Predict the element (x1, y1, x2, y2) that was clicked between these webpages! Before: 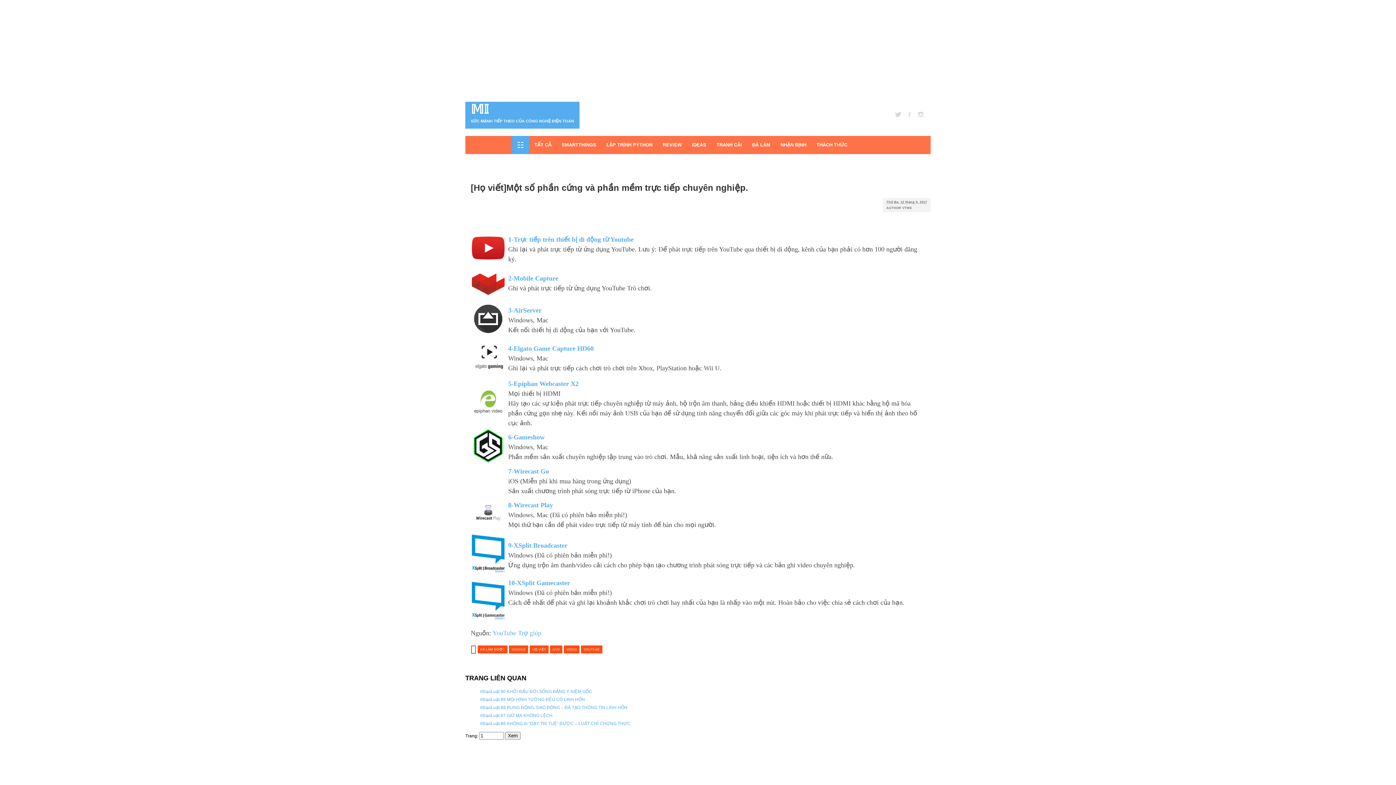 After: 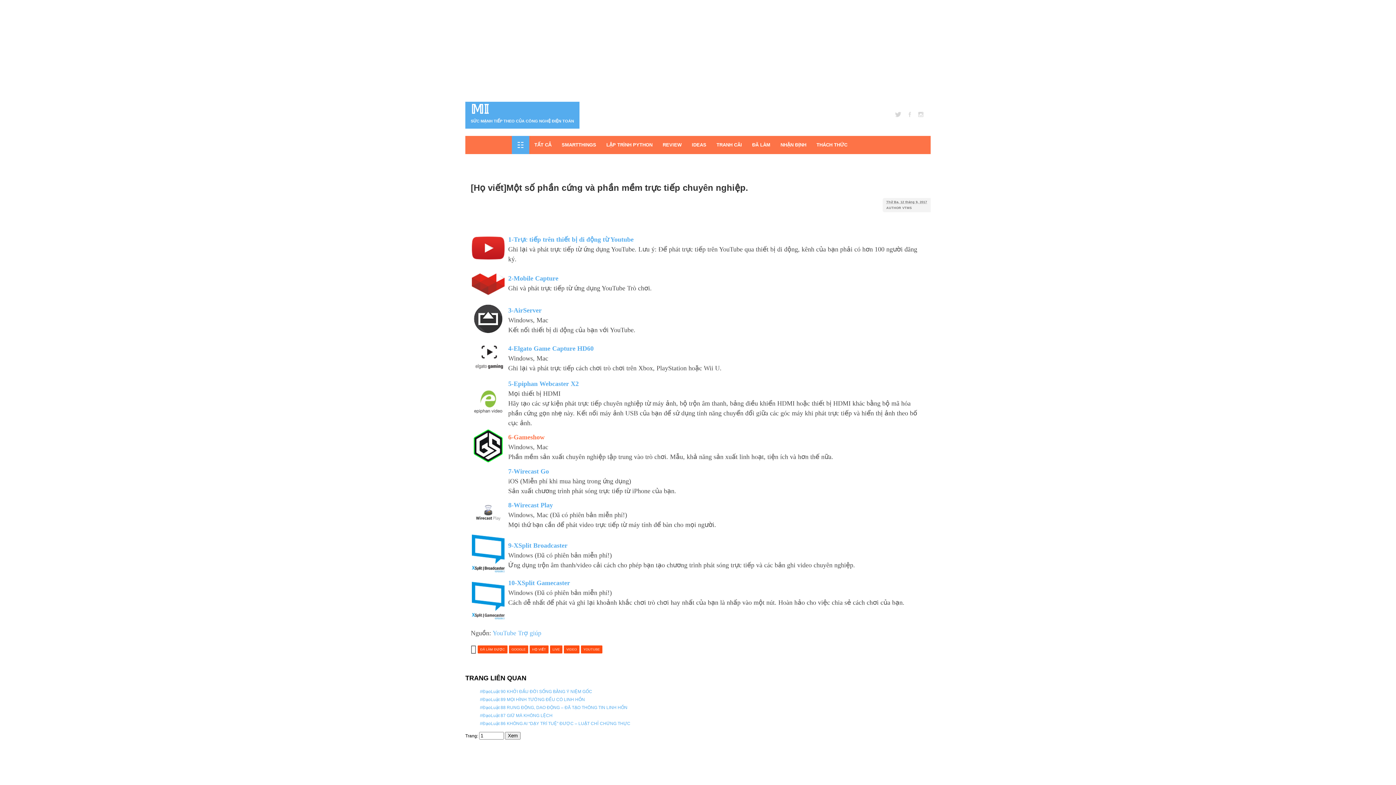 Action: bbox: (508, 433, 544, 441) label: 6-Gameshow